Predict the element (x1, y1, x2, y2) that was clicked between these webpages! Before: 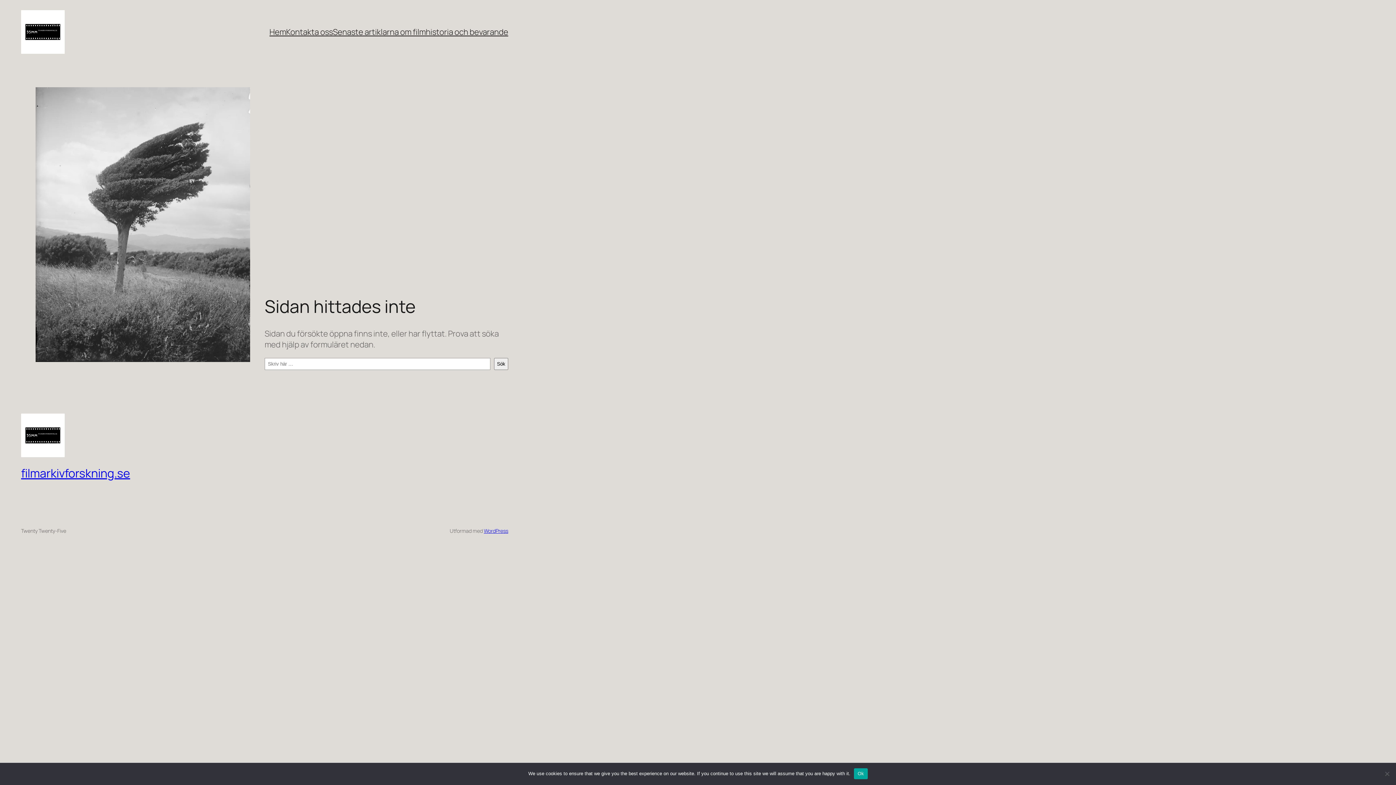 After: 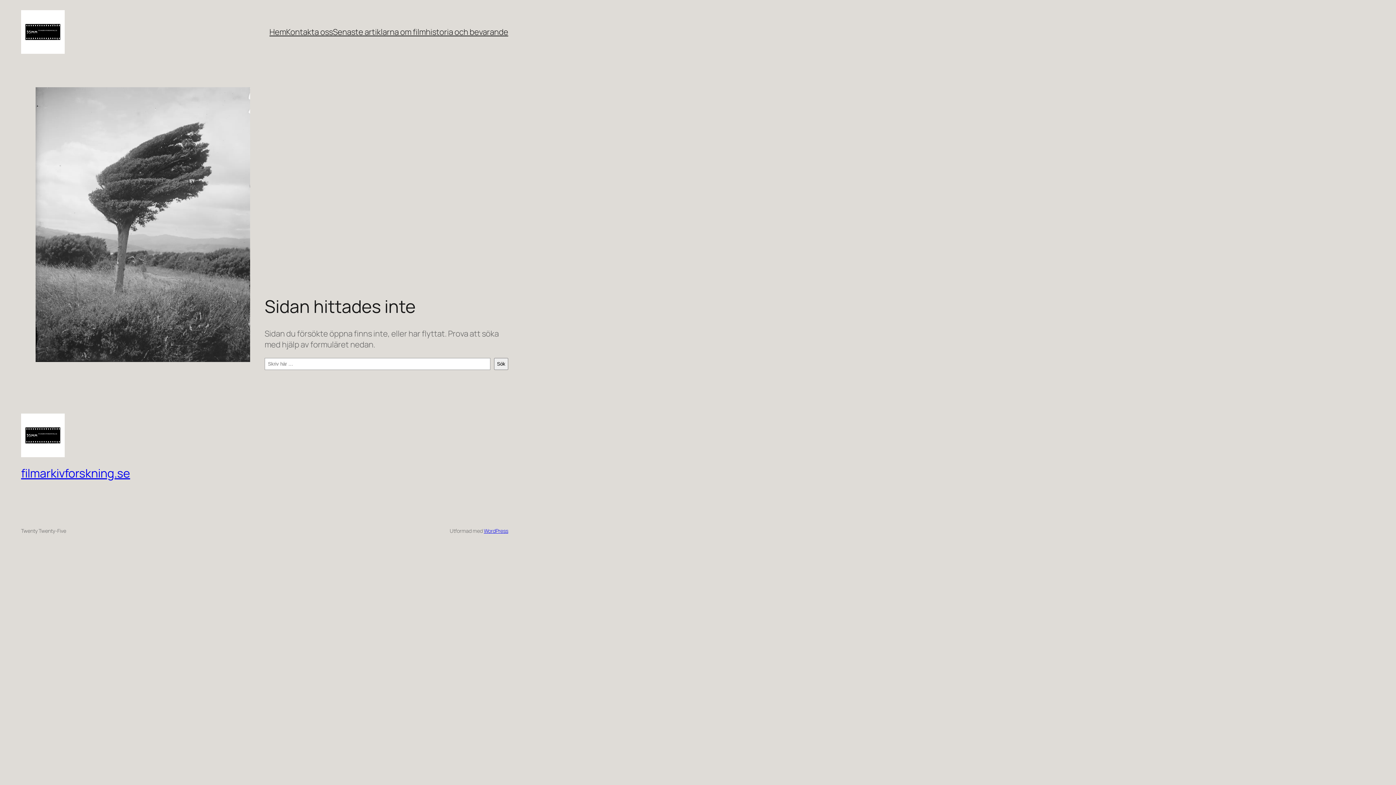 Action: bbox: (854, 768, 867, 779) label: Ok